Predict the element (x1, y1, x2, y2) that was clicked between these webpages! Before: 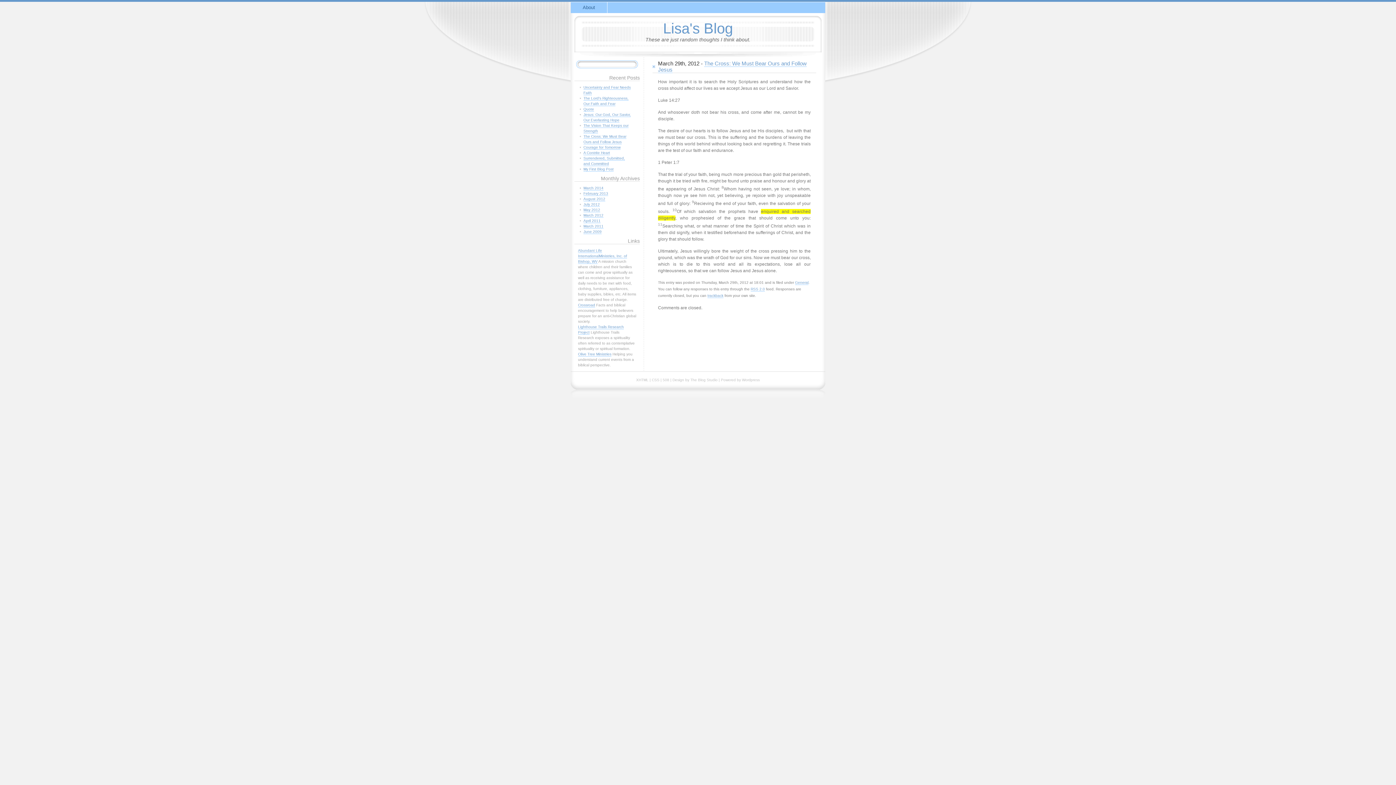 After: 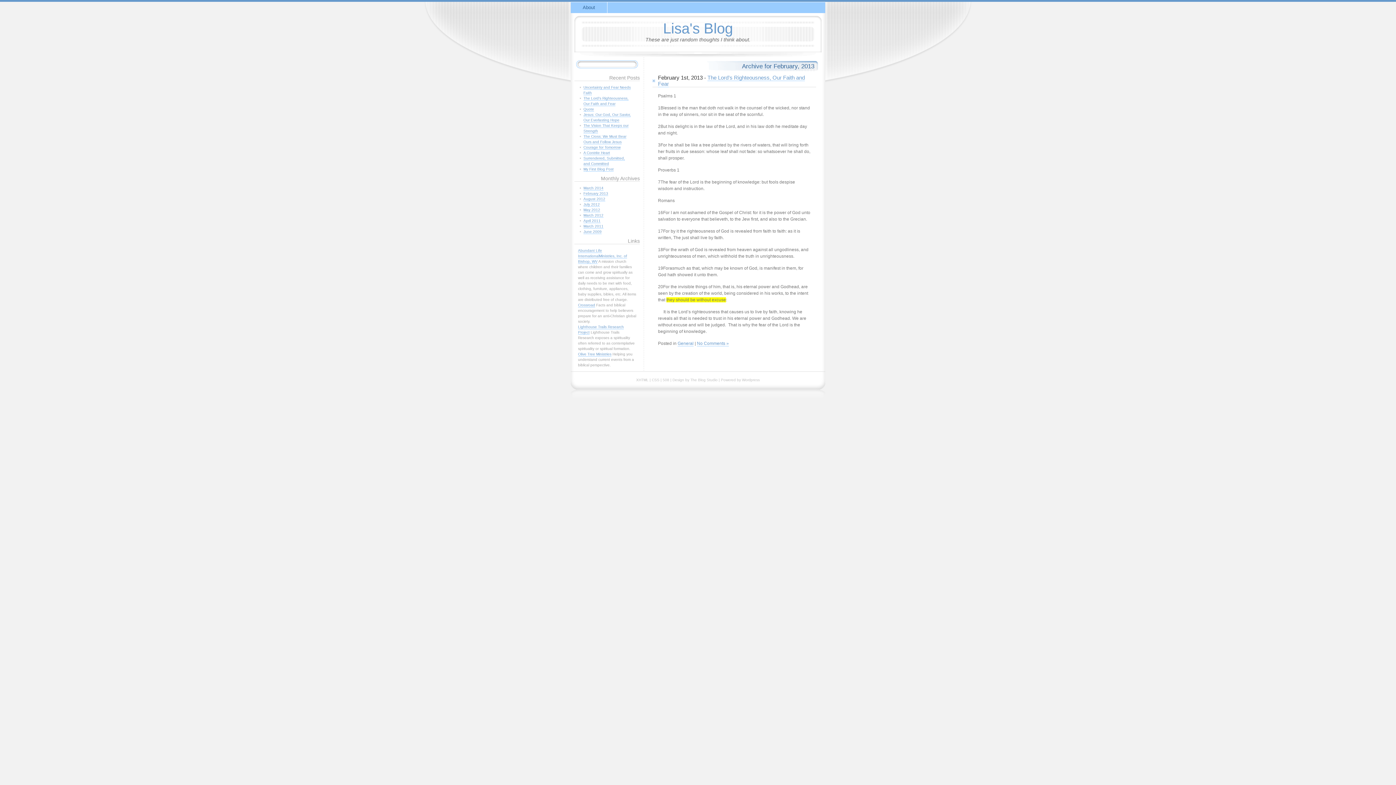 Action: bbox: (583, 191, 608, 196) label: February 2013